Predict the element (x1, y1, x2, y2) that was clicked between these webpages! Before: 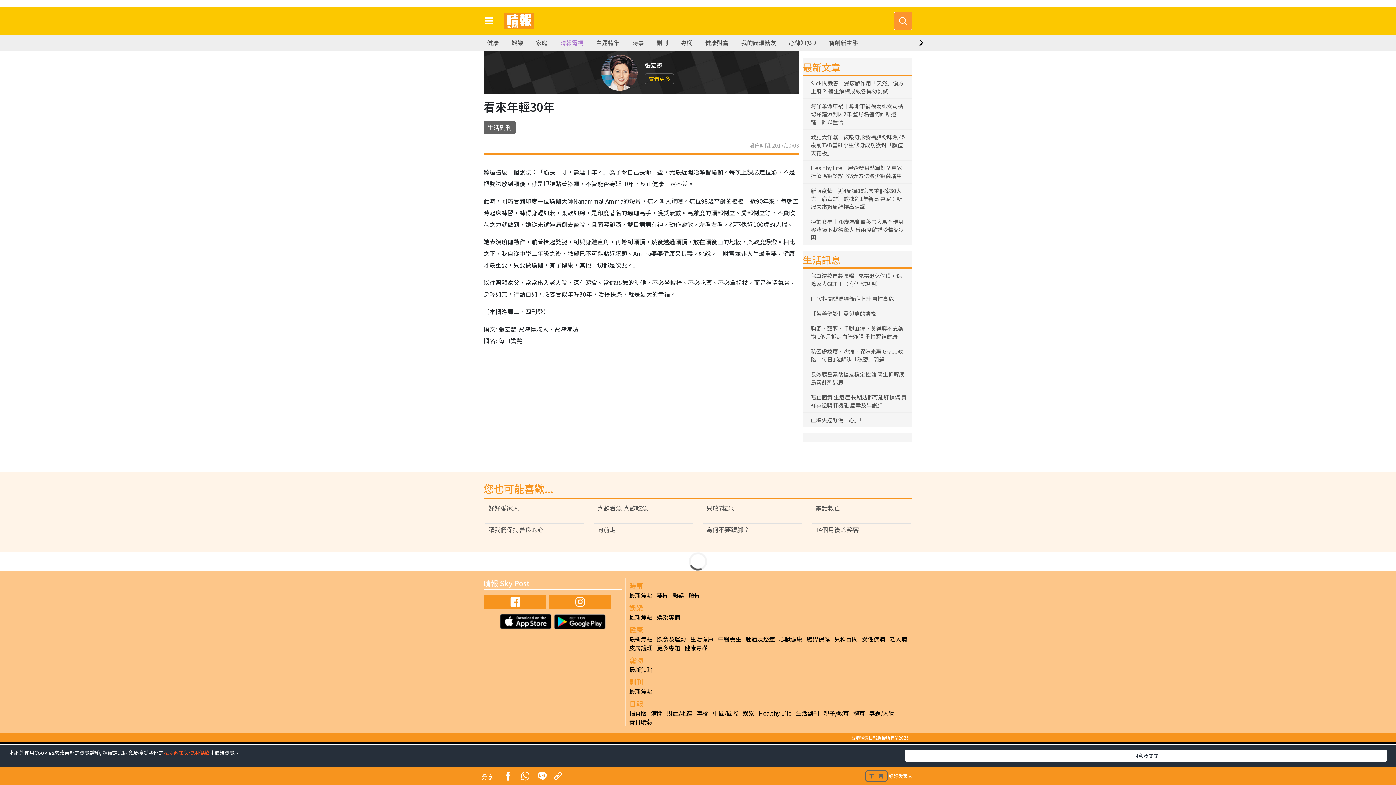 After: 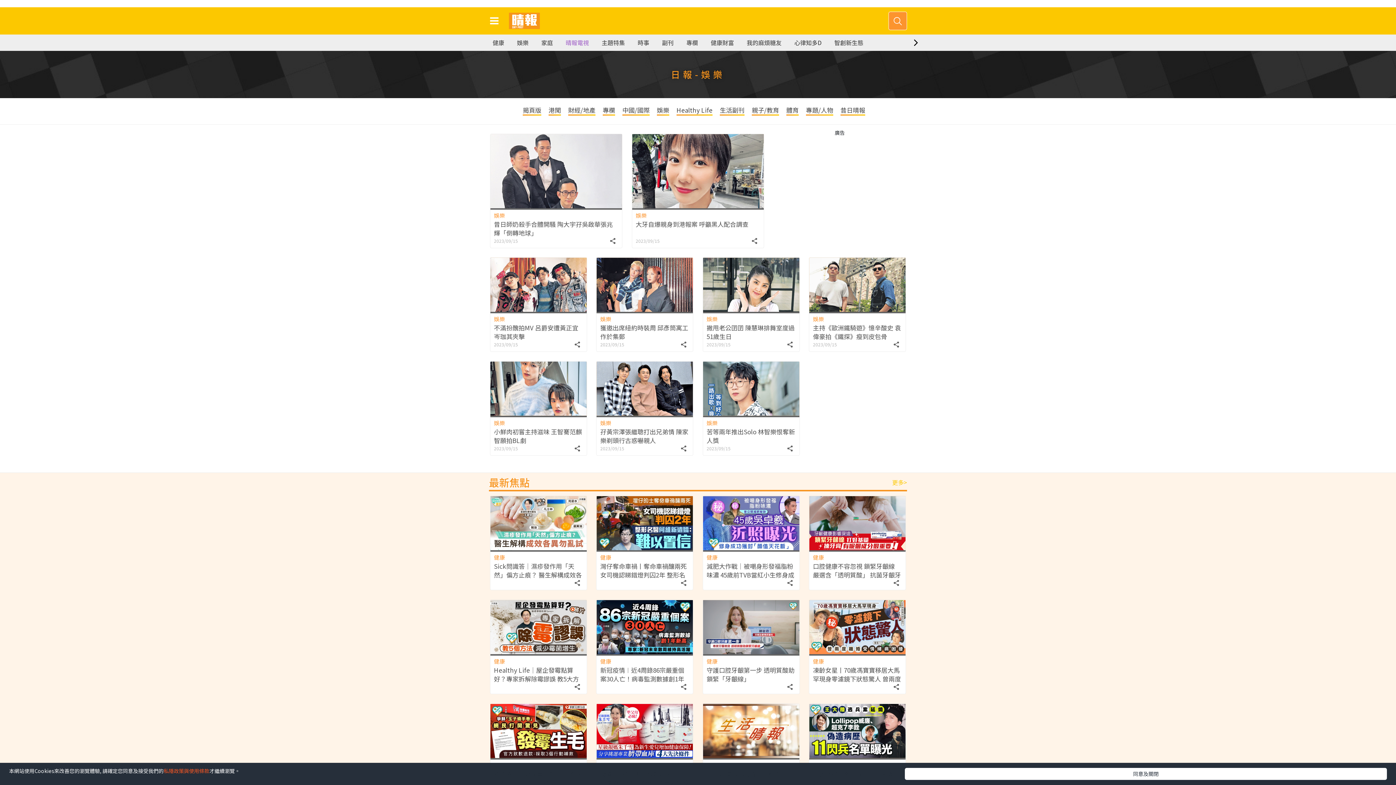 Action: label: 娛樂 bbox: (742, 708, 754, 717)